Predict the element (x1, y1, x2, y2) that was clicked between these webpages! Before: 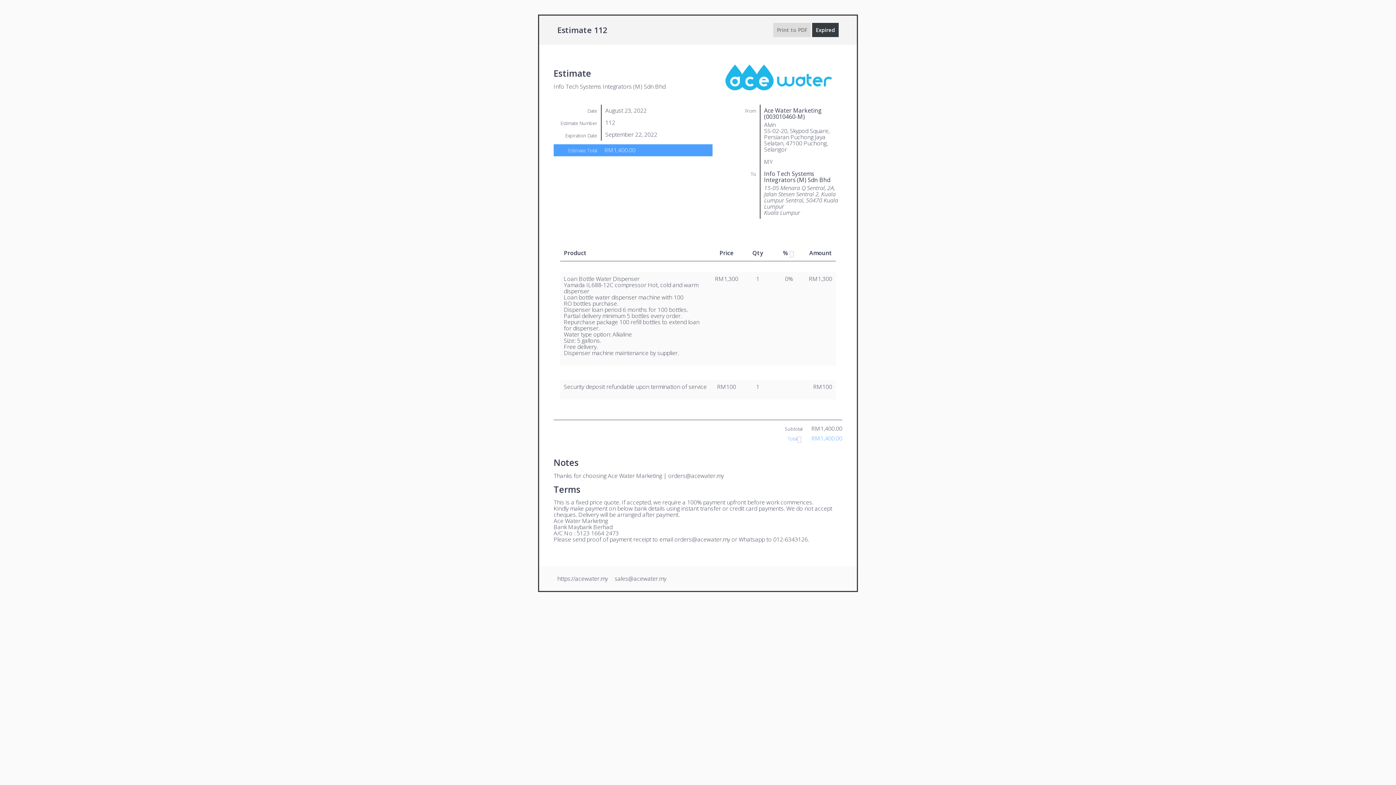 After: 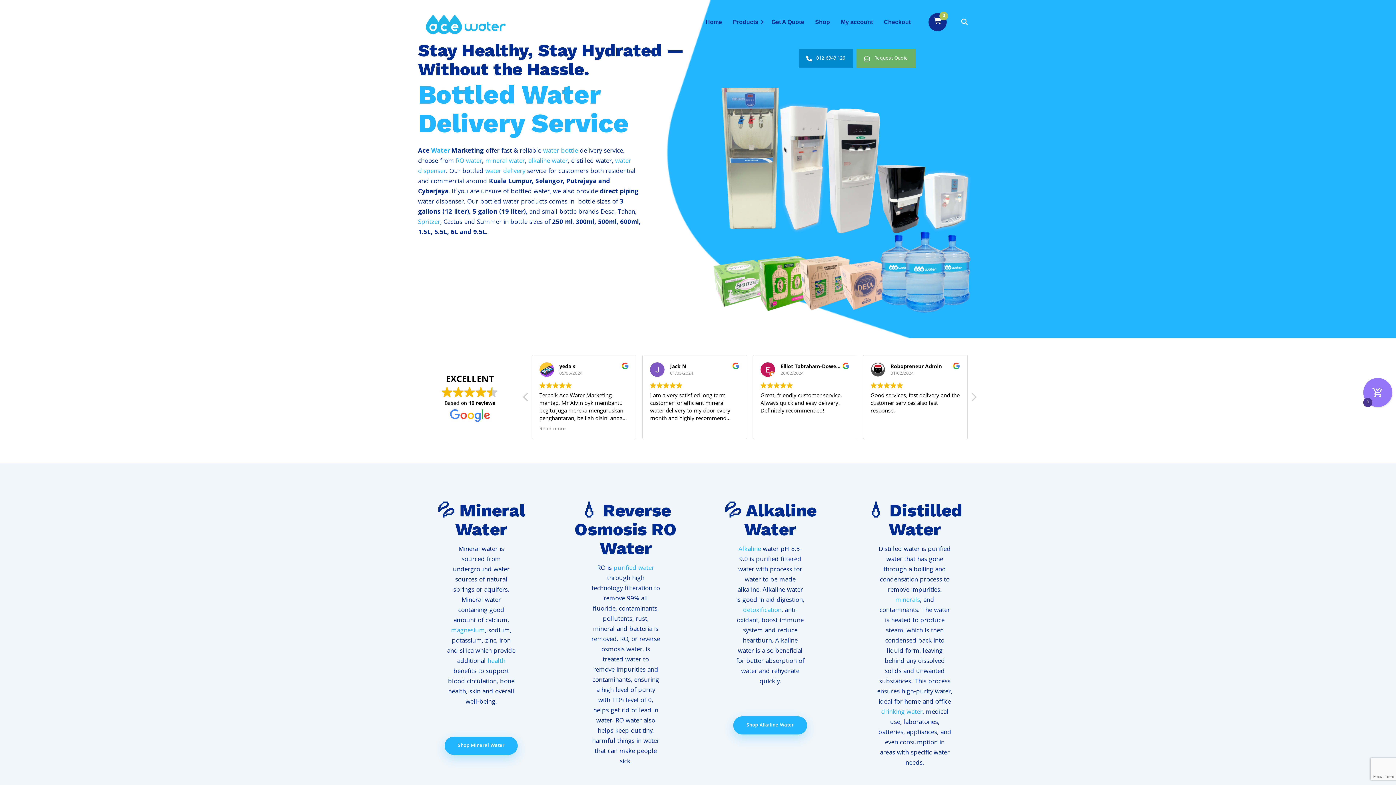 Action: label: Ace Water Marketing bbox: (608, 471, 662, 479)